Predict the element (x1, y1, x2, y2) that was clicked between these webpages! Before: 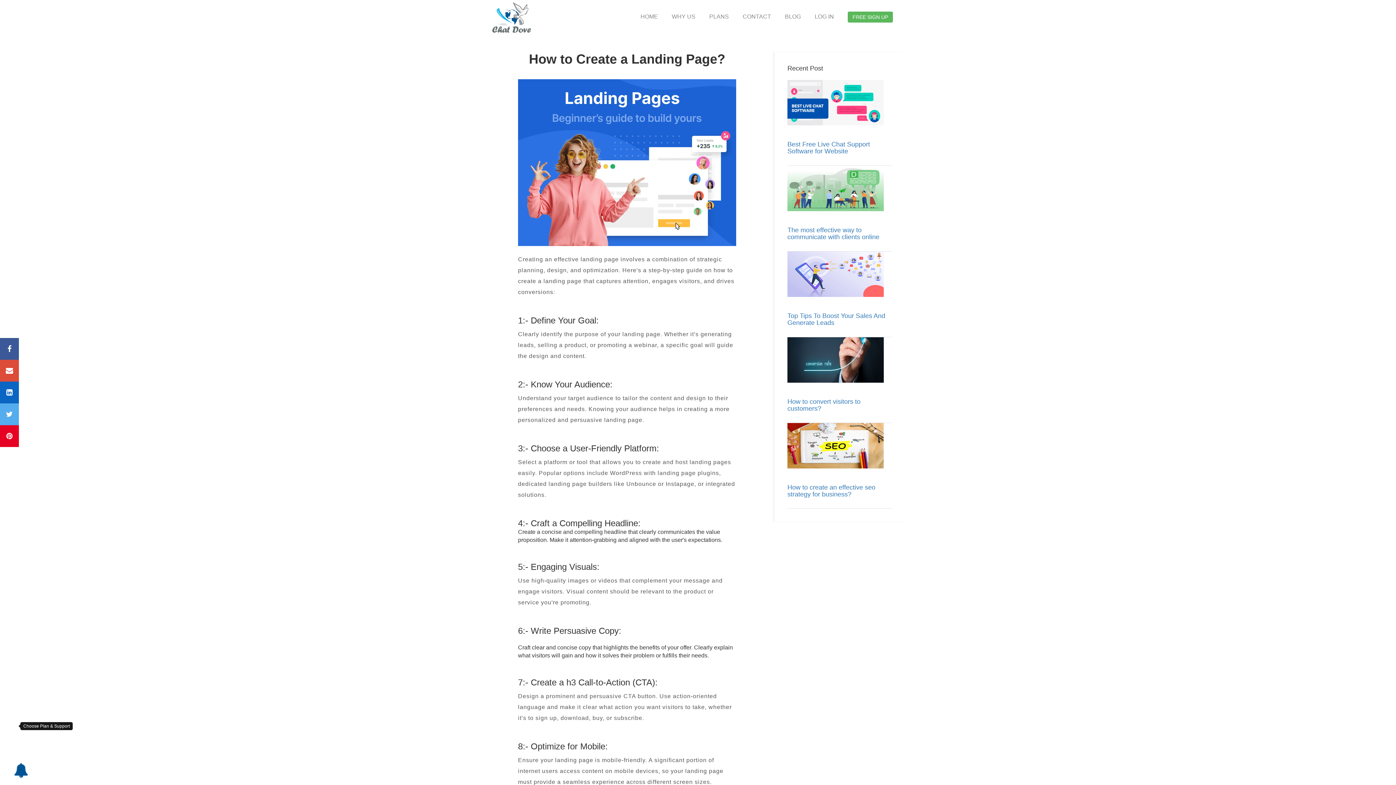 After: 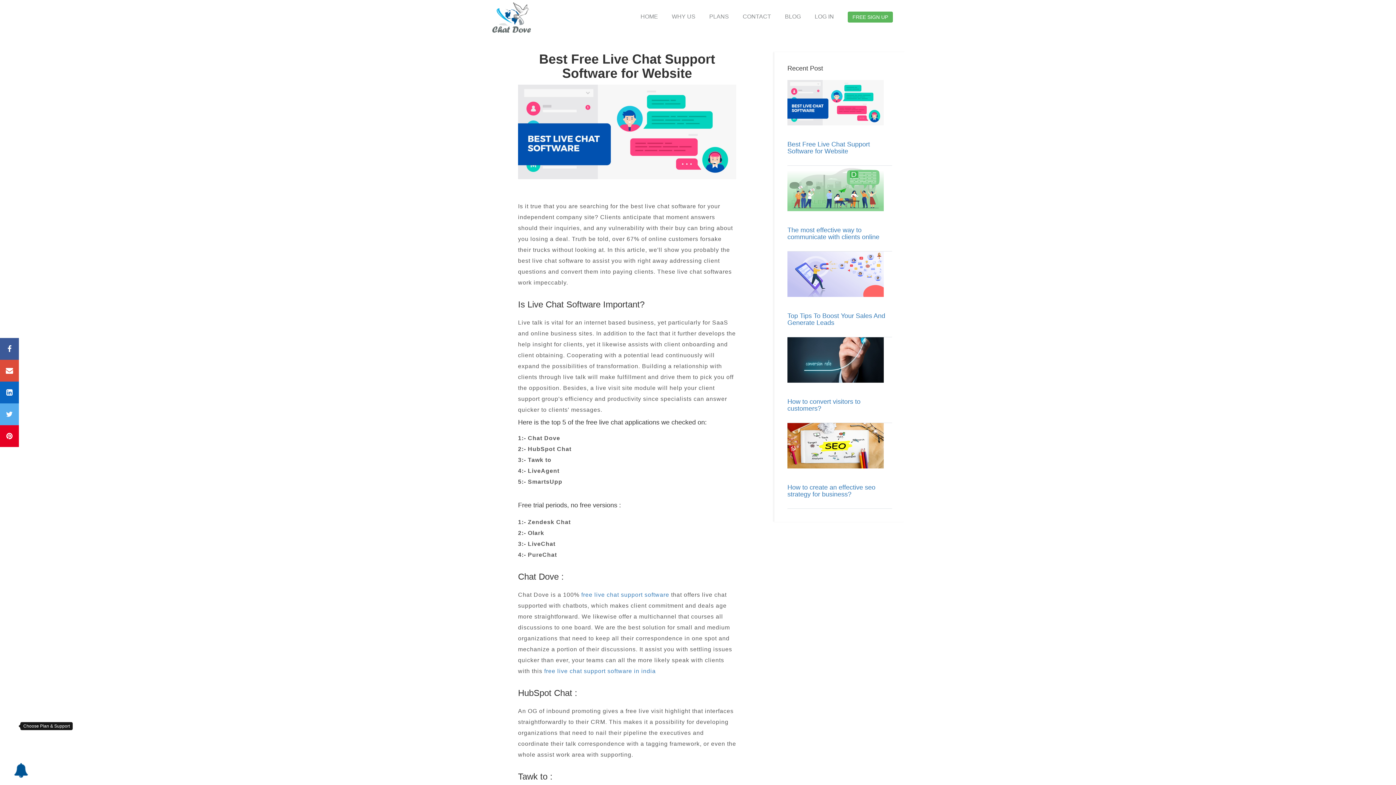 Action: label: Best Free Live Chat Support Software for Website bbox: (787, 140, 870, 154)